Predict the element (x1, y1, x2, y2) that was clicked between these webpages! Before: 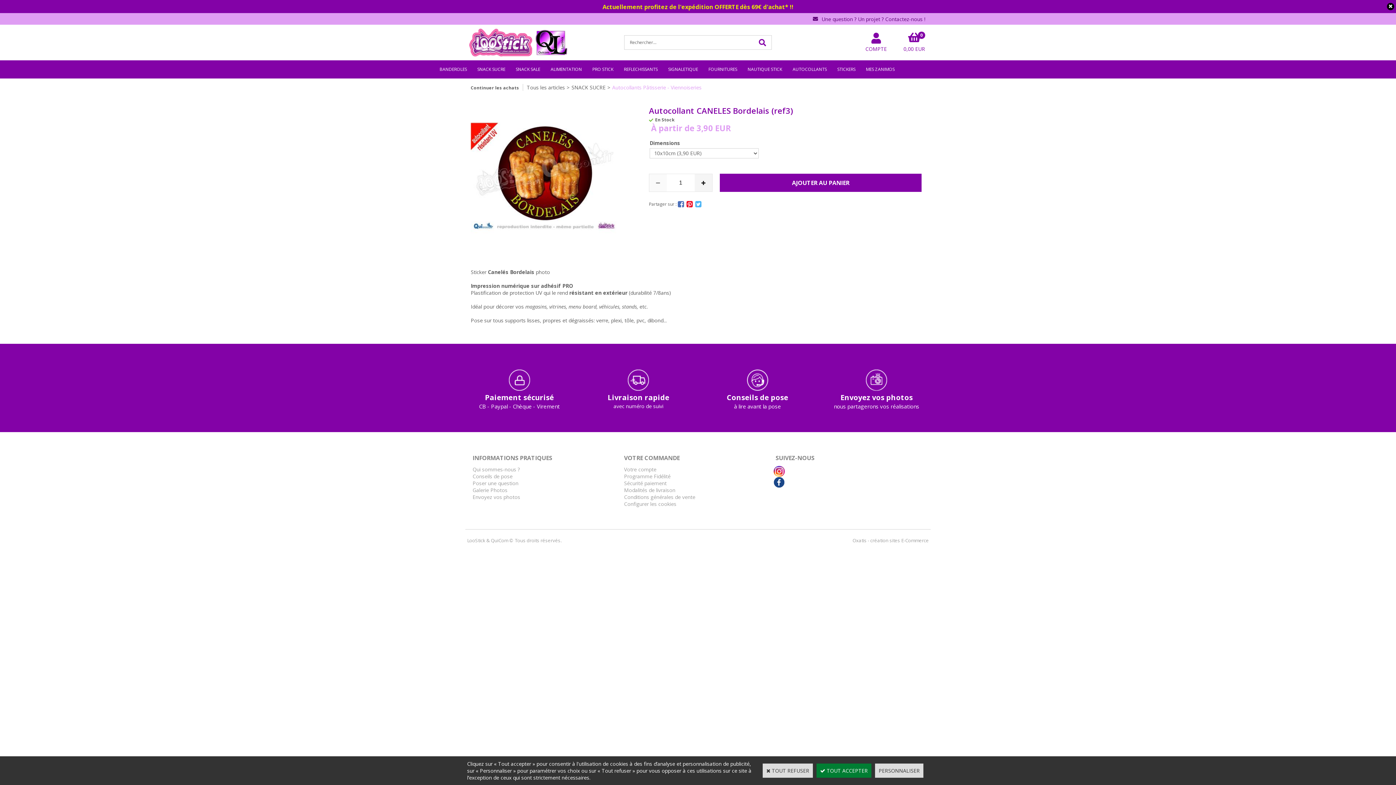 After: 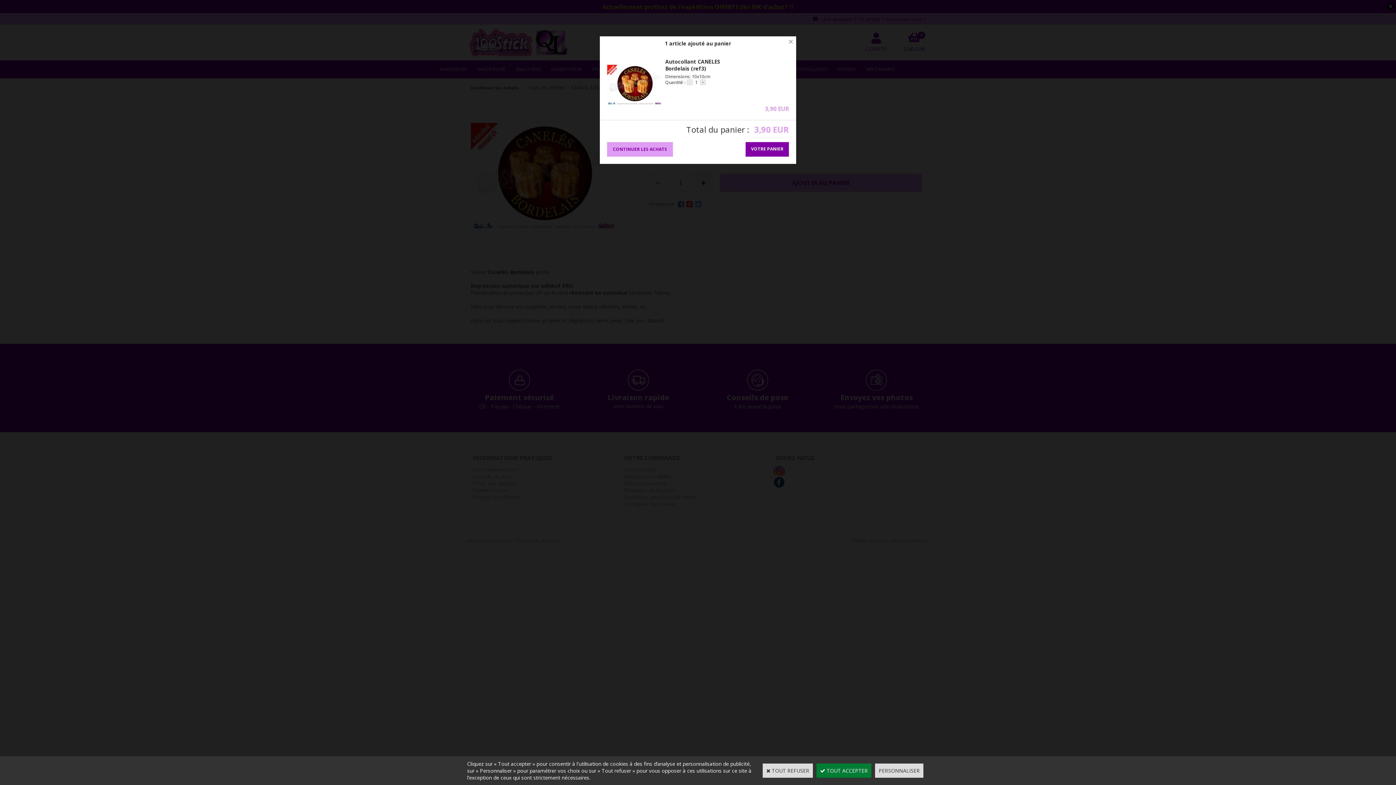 Action: bbox: (720, 173, 921, 191) label: AJOUTER AU PANIER